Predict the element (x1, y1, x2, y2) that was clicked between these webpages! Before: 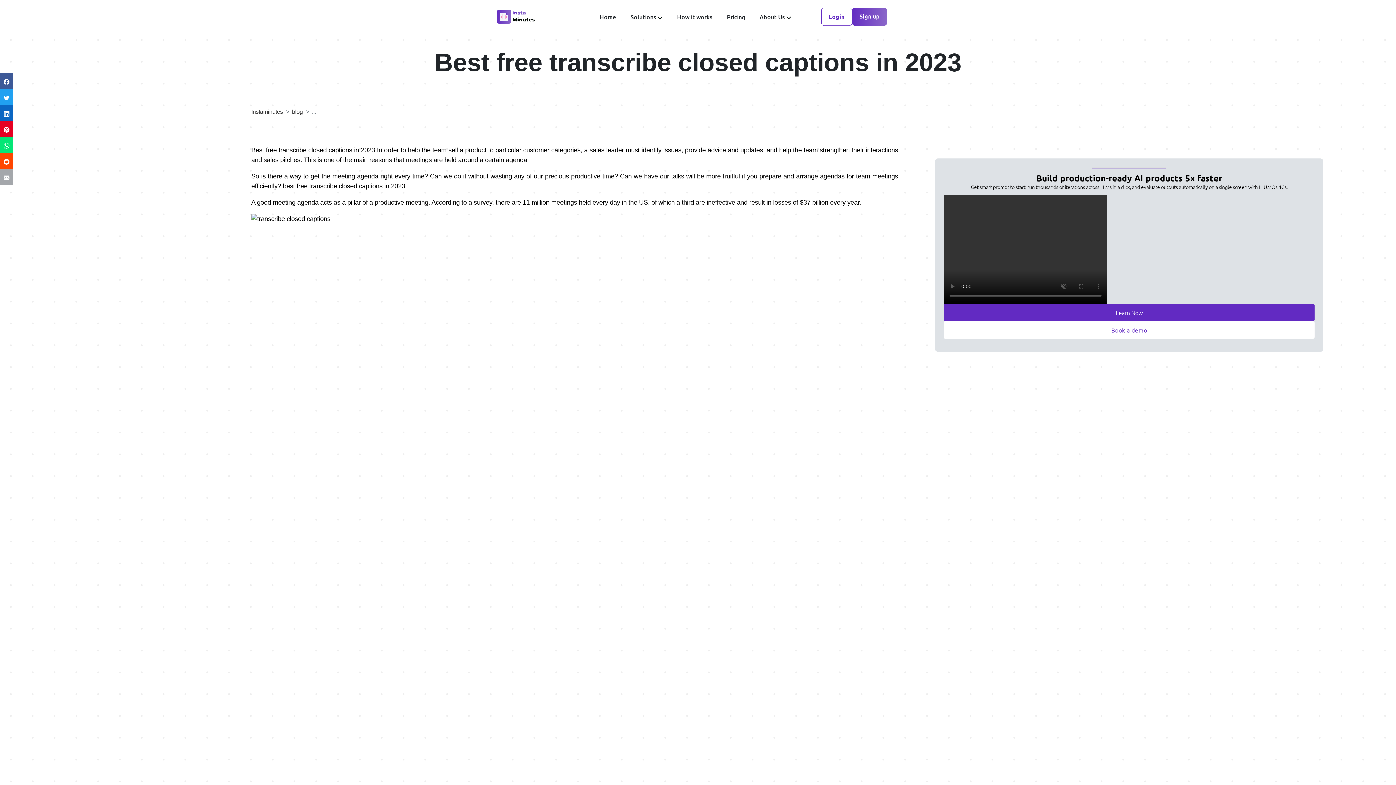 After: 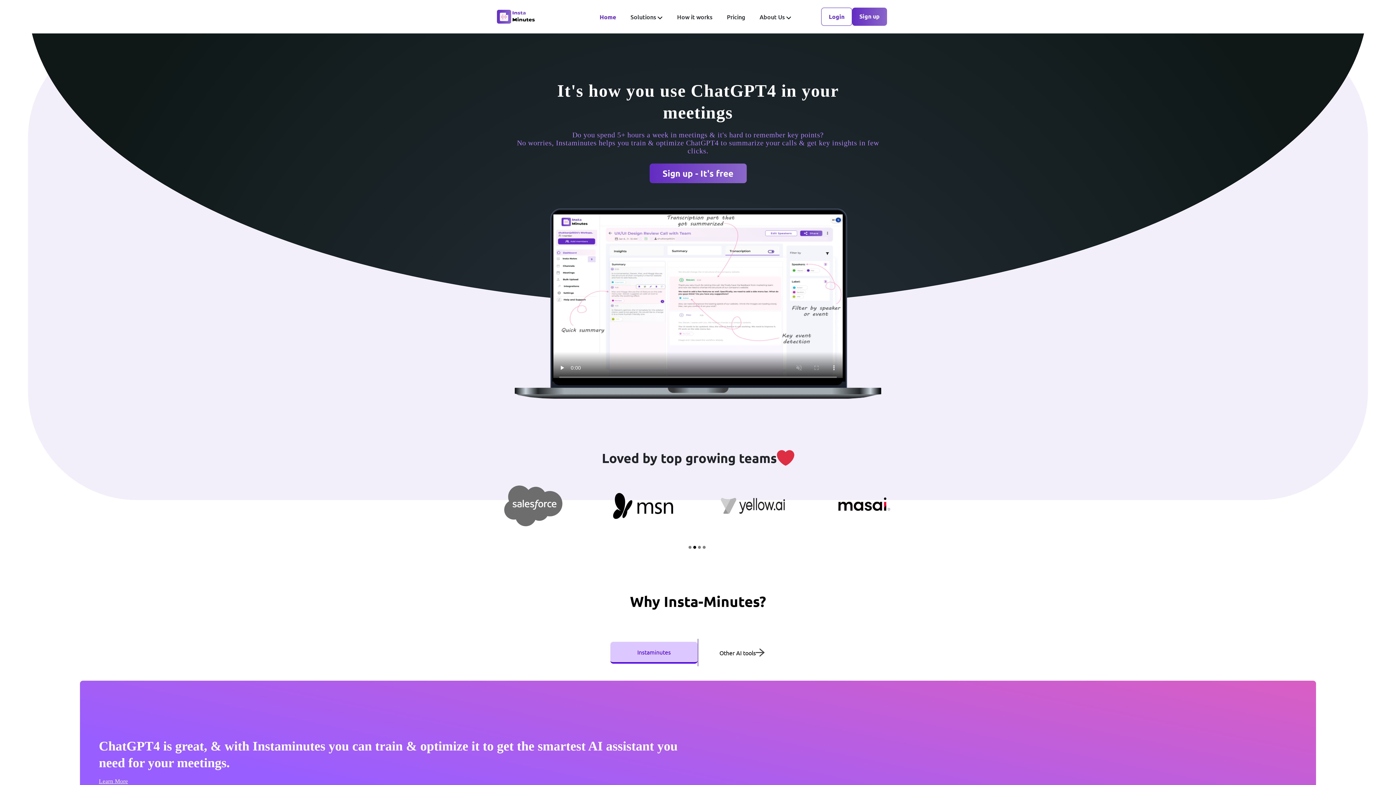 Action: bbox: (497, 12, 534, 19)